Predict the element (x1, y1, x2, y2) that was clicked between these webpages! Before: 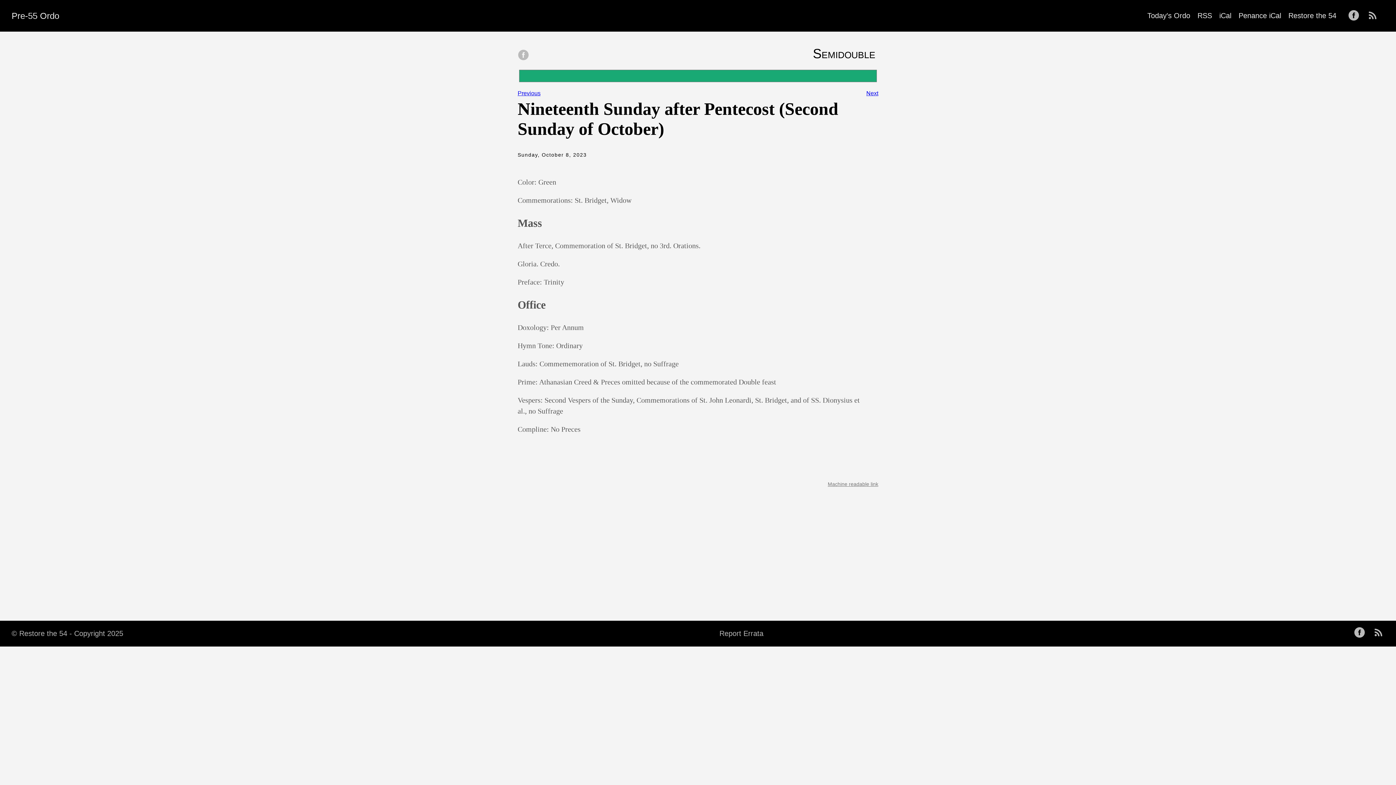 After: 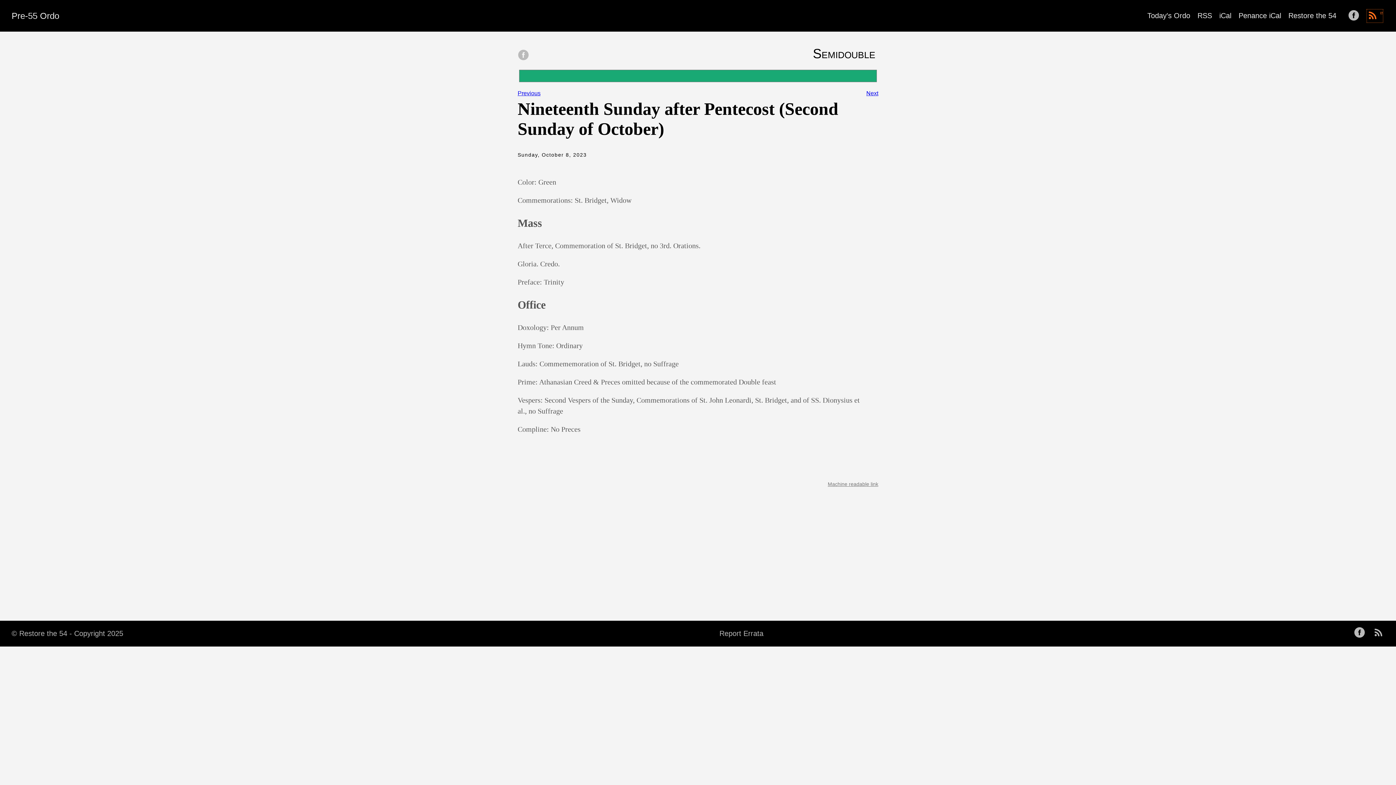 Action: bbox: (1367, 9, 1383, 22) label: follow on RSS——Opens in a new window